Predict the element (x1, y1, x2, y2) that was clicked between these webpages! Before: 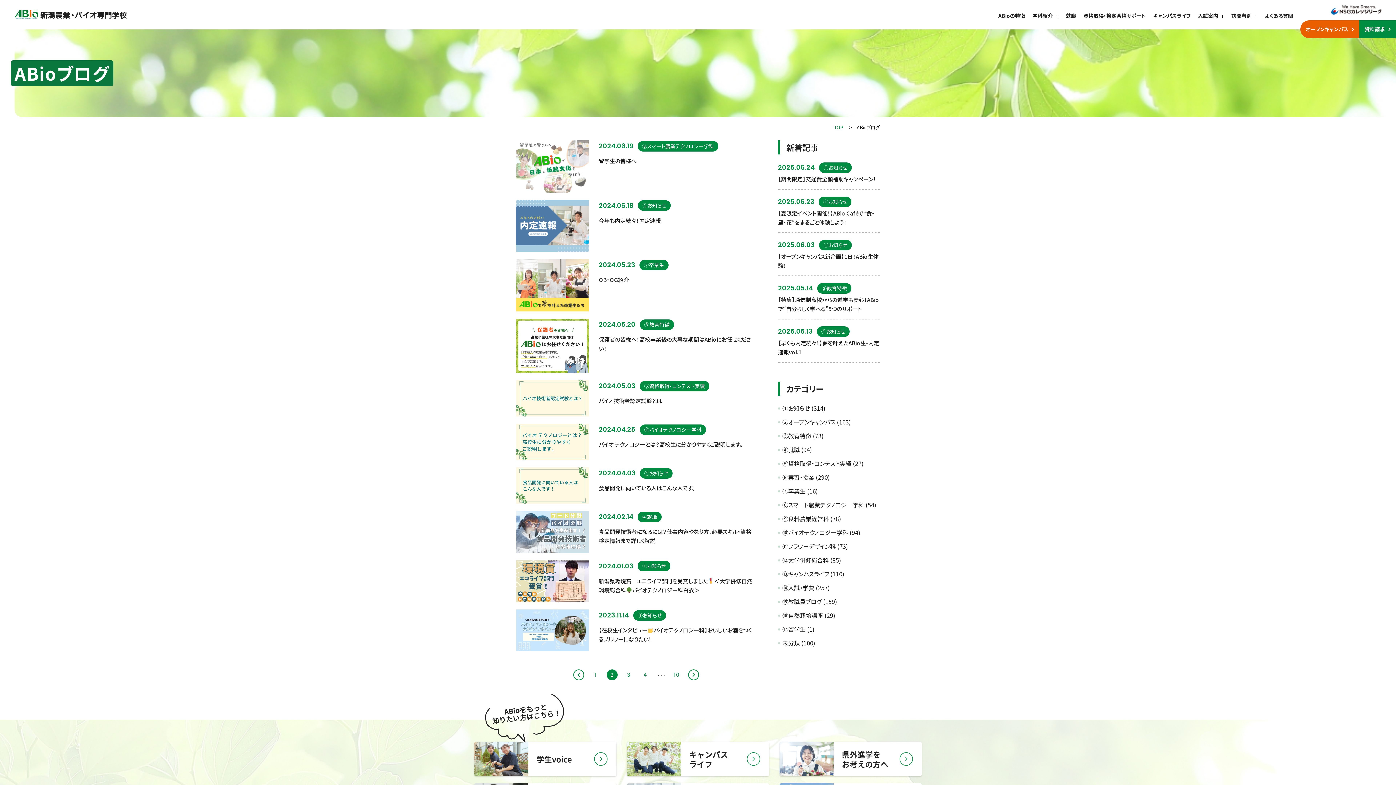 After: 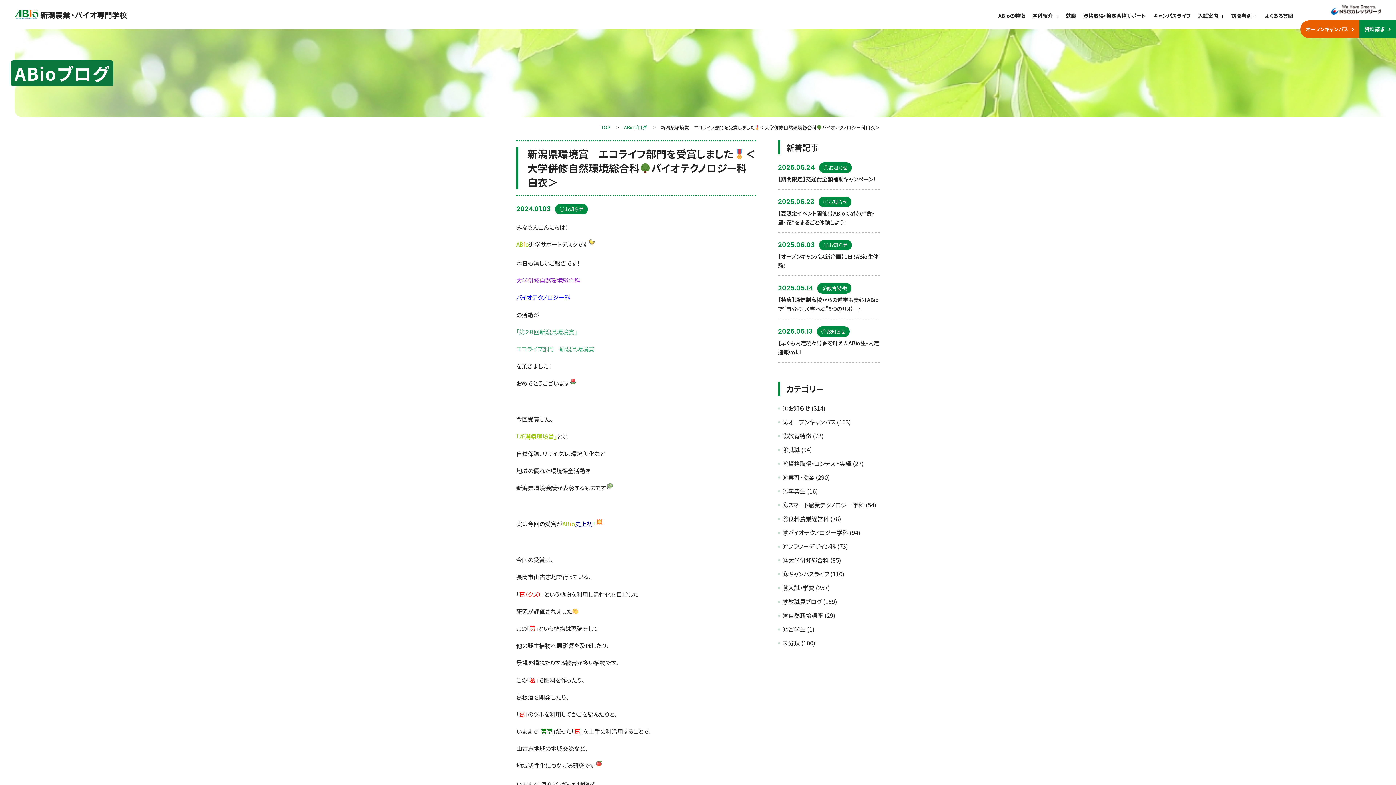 Action: label: 2024.01.03

①お知らせ

新潟県環境賞　エコライフ部門を受賞しました＜大学併修自然環境総合科バイオテクノロジー科白衣＞ bbox: (516, 560, 756, 602)